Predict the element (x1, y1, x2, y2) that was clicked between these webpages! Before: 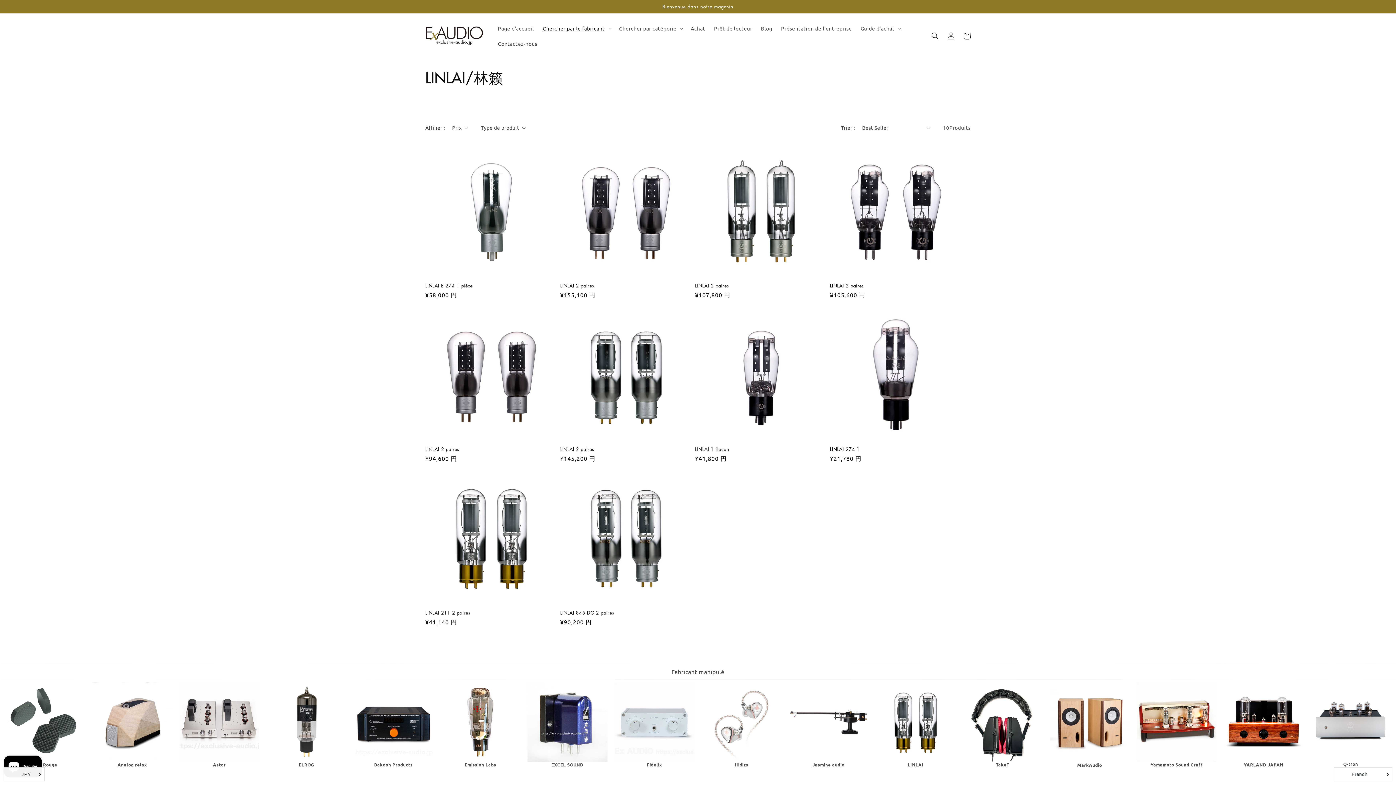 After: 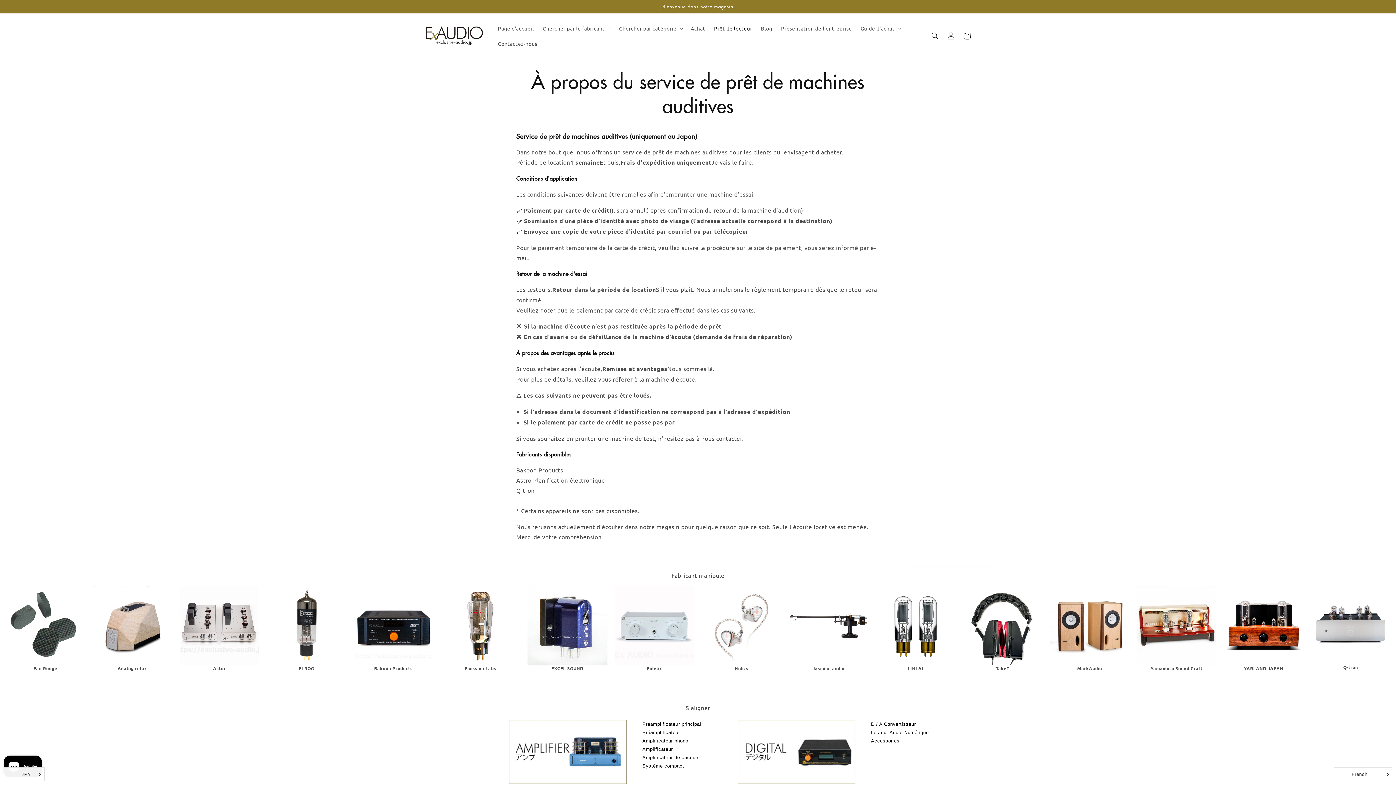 Action: label: Prêt de lecteur bbox: (709, 20, 756, 36)